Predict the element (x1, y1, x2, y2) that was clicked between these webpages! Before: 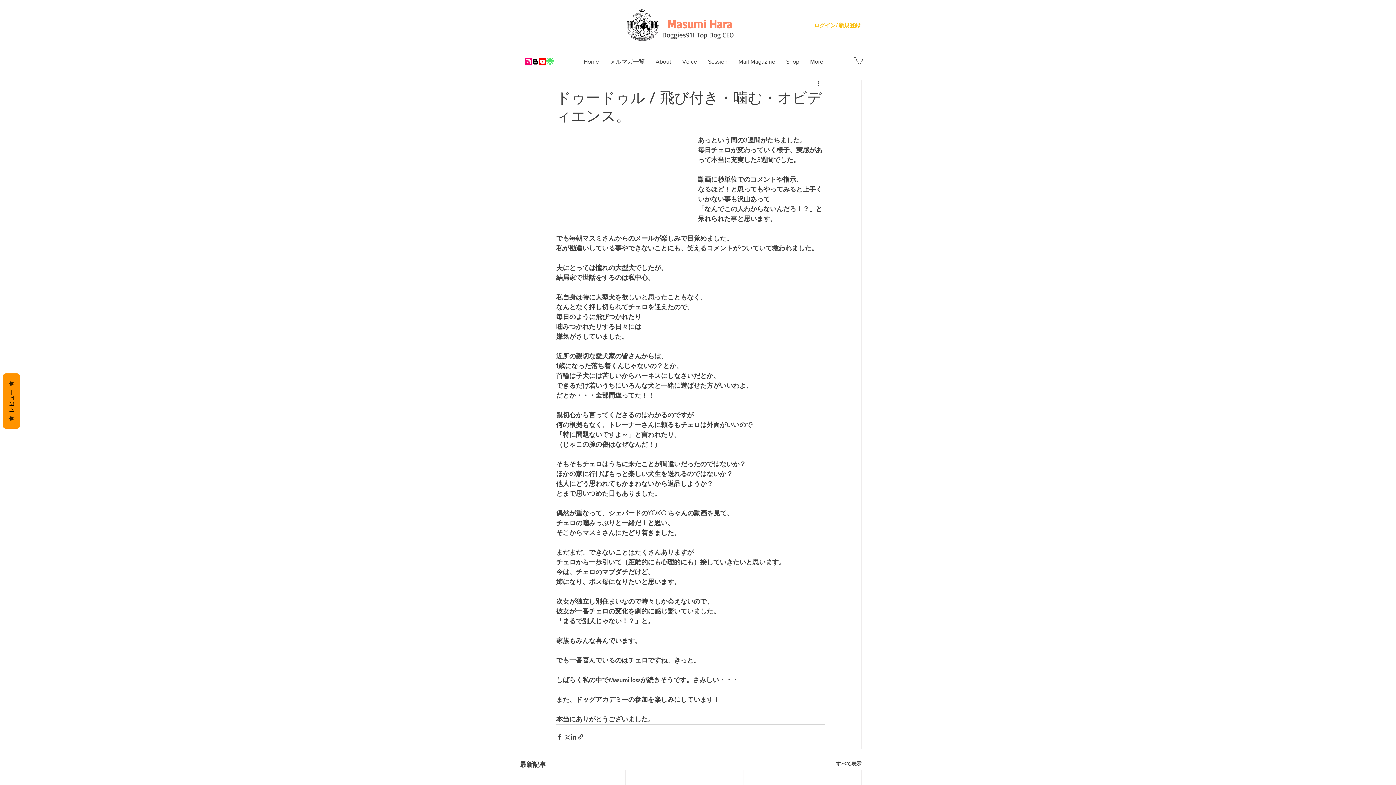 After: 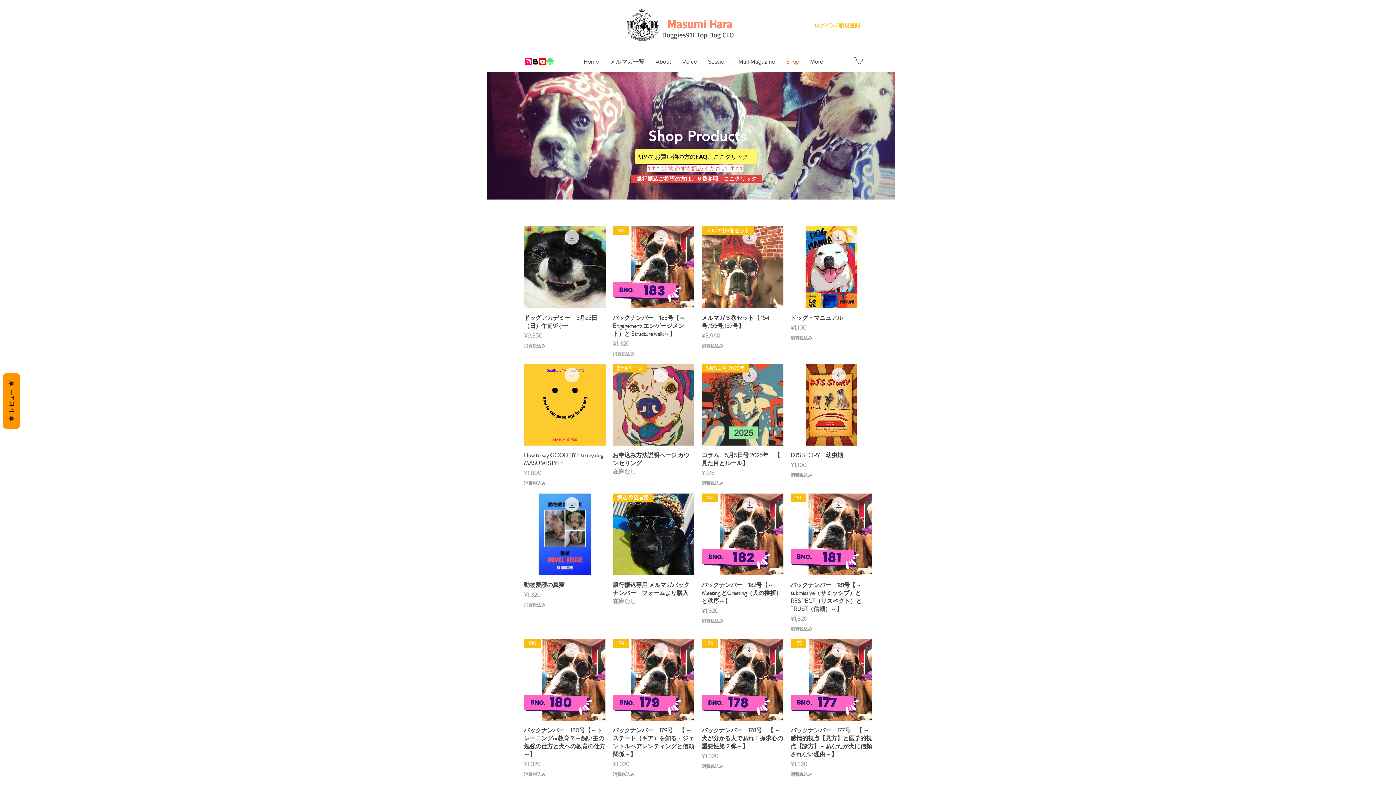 Action: bbox: (780, 56, 804, 66) label: Shop